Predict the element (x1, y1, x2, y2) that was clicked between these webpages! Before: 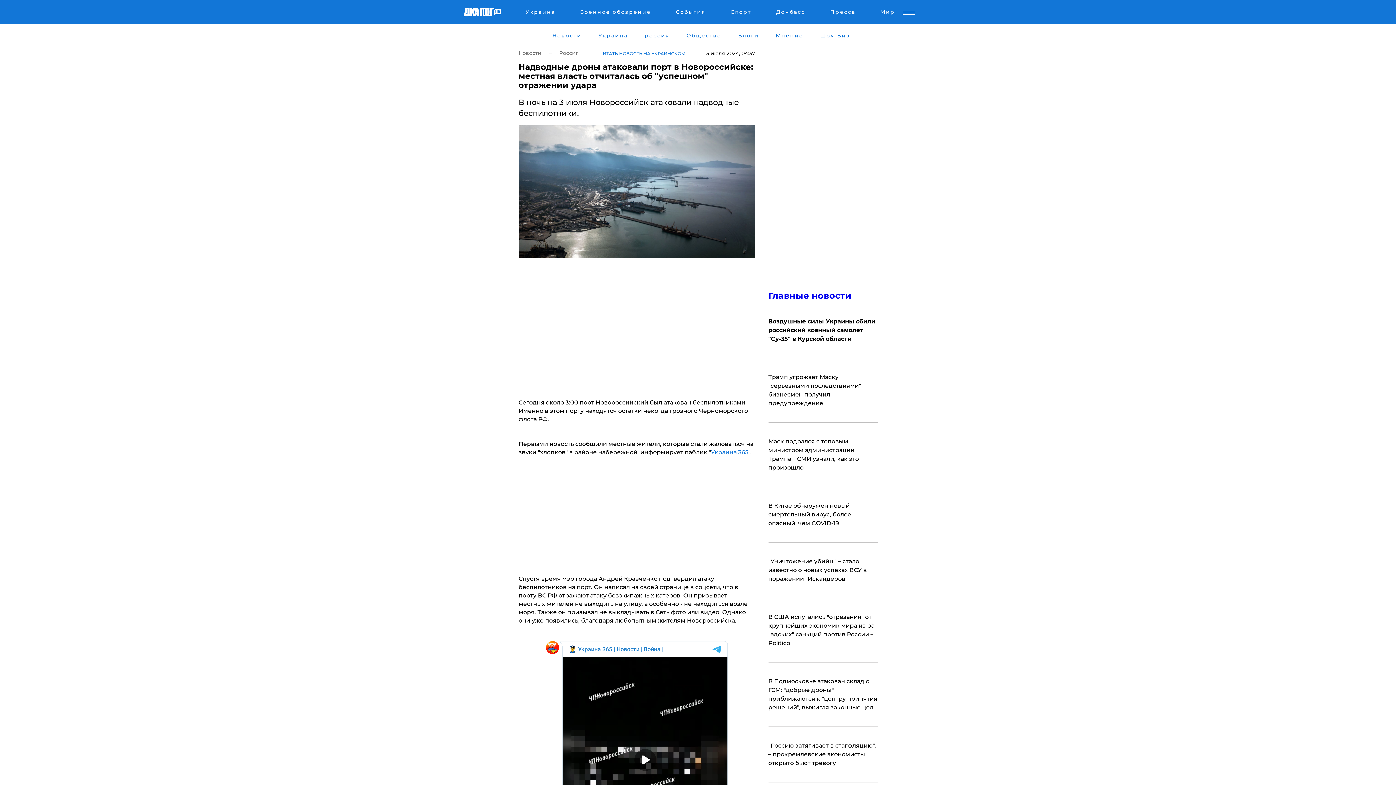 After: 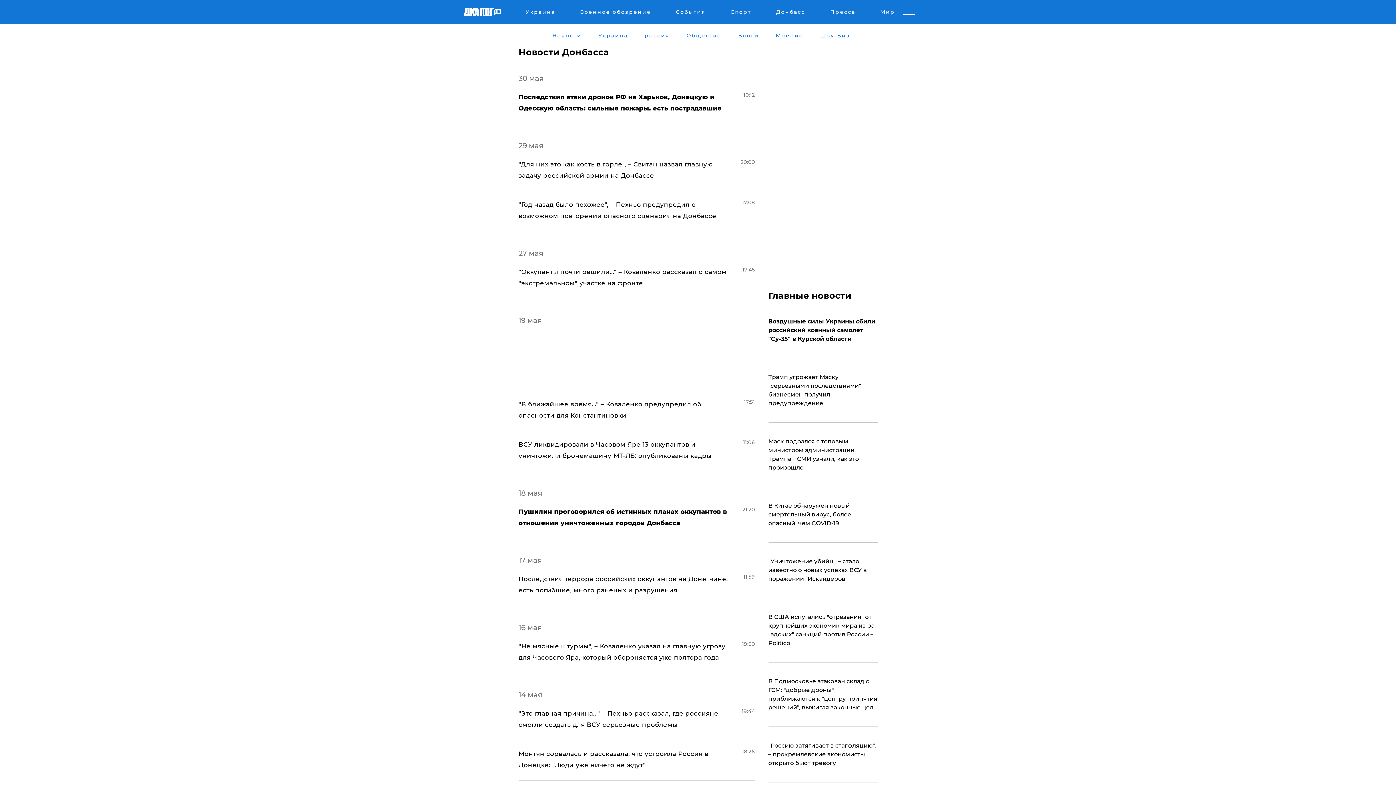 Action: bbox: (775, 8, 806, 17) label: Донбасс